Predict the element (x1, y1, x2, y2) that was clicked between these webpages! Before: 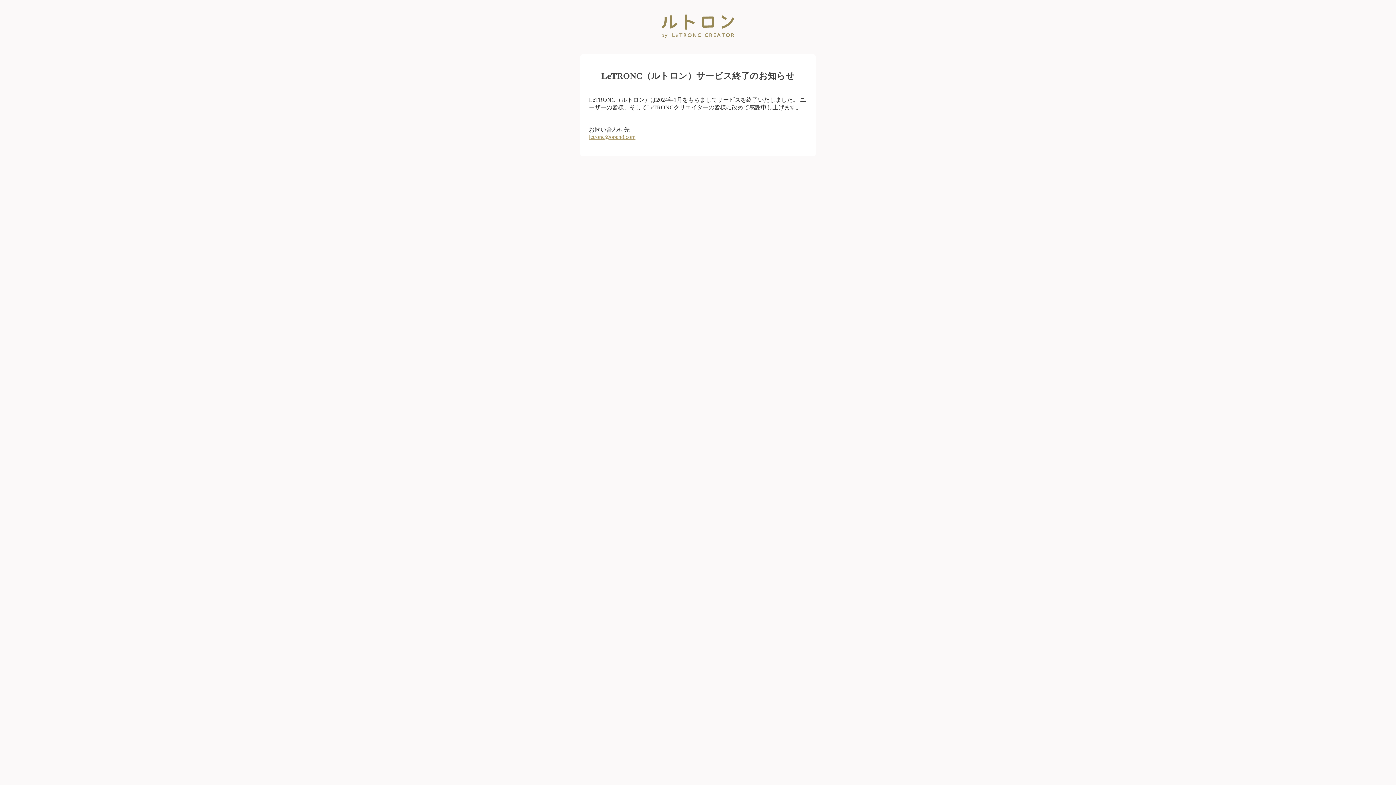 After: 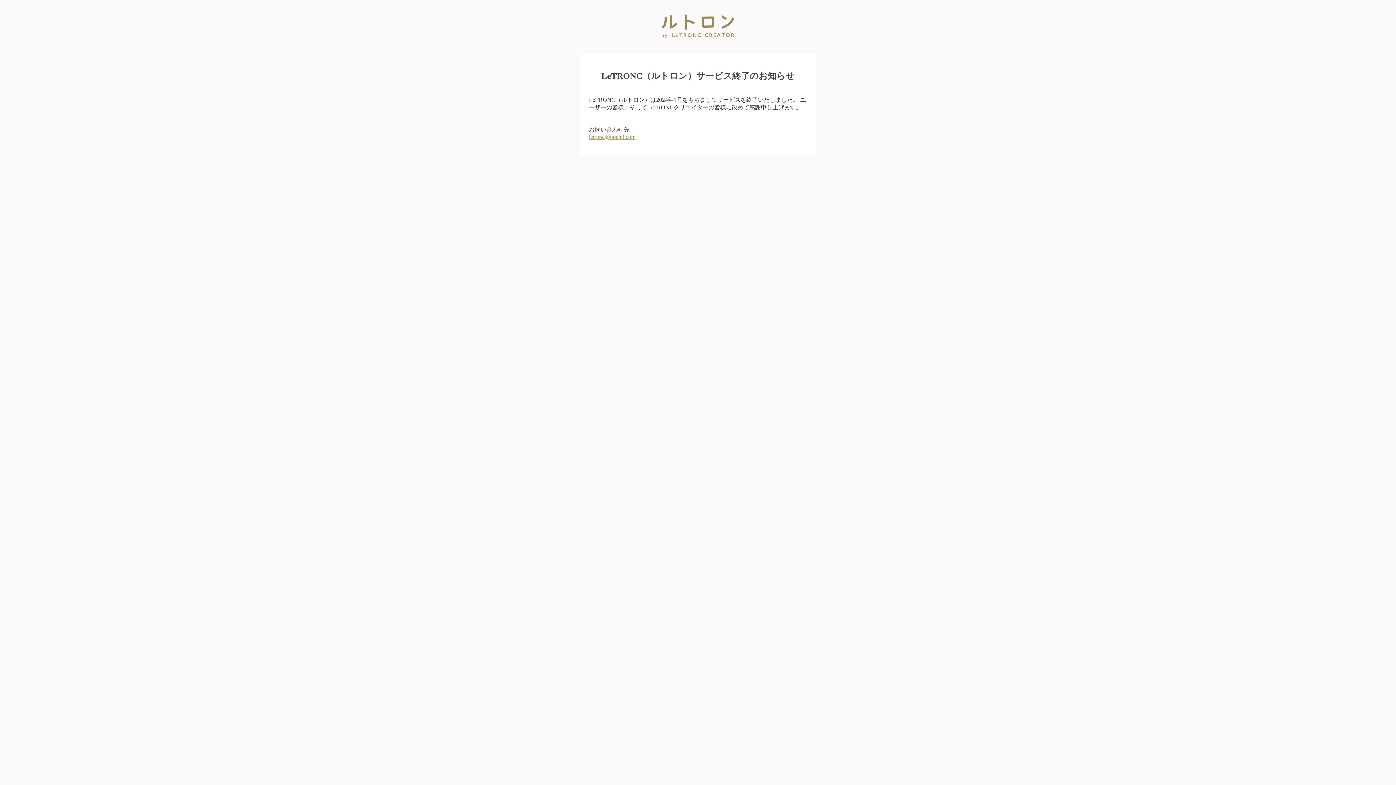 Action: label: letronc@open8.com bbox: (589, 133, 635, 139)